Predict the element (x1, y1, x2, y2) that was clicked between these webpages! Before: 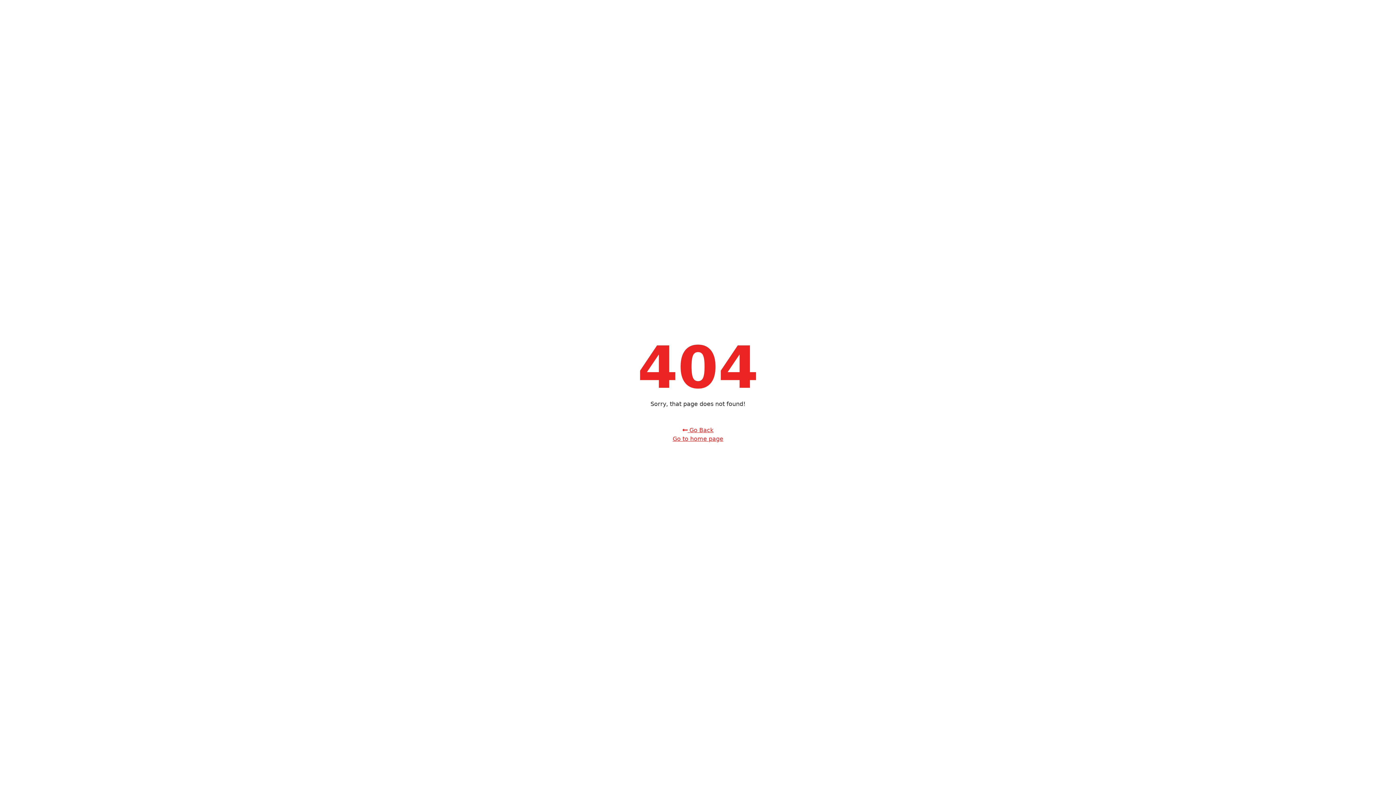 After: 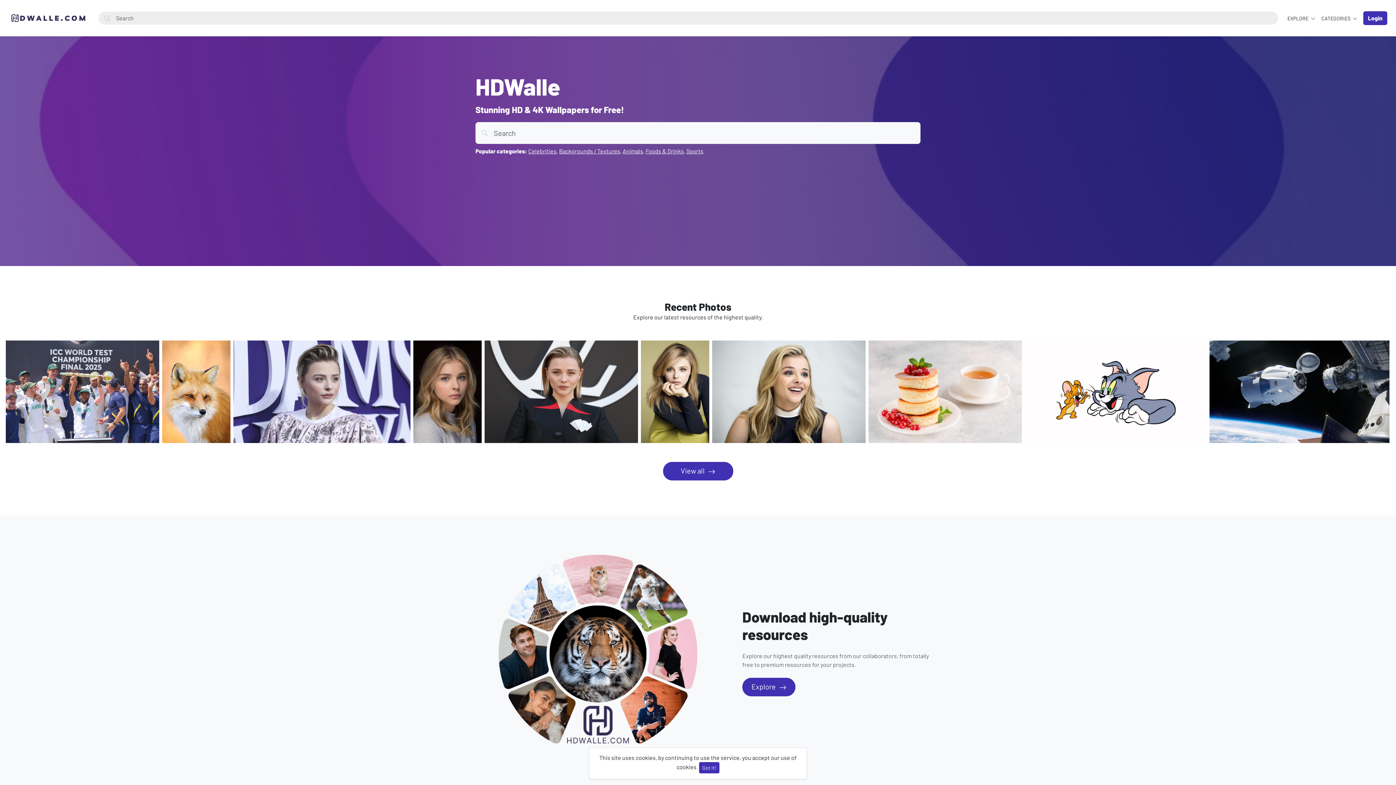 Action: bbox: (672, 435, 723, 442) label: Go to home page